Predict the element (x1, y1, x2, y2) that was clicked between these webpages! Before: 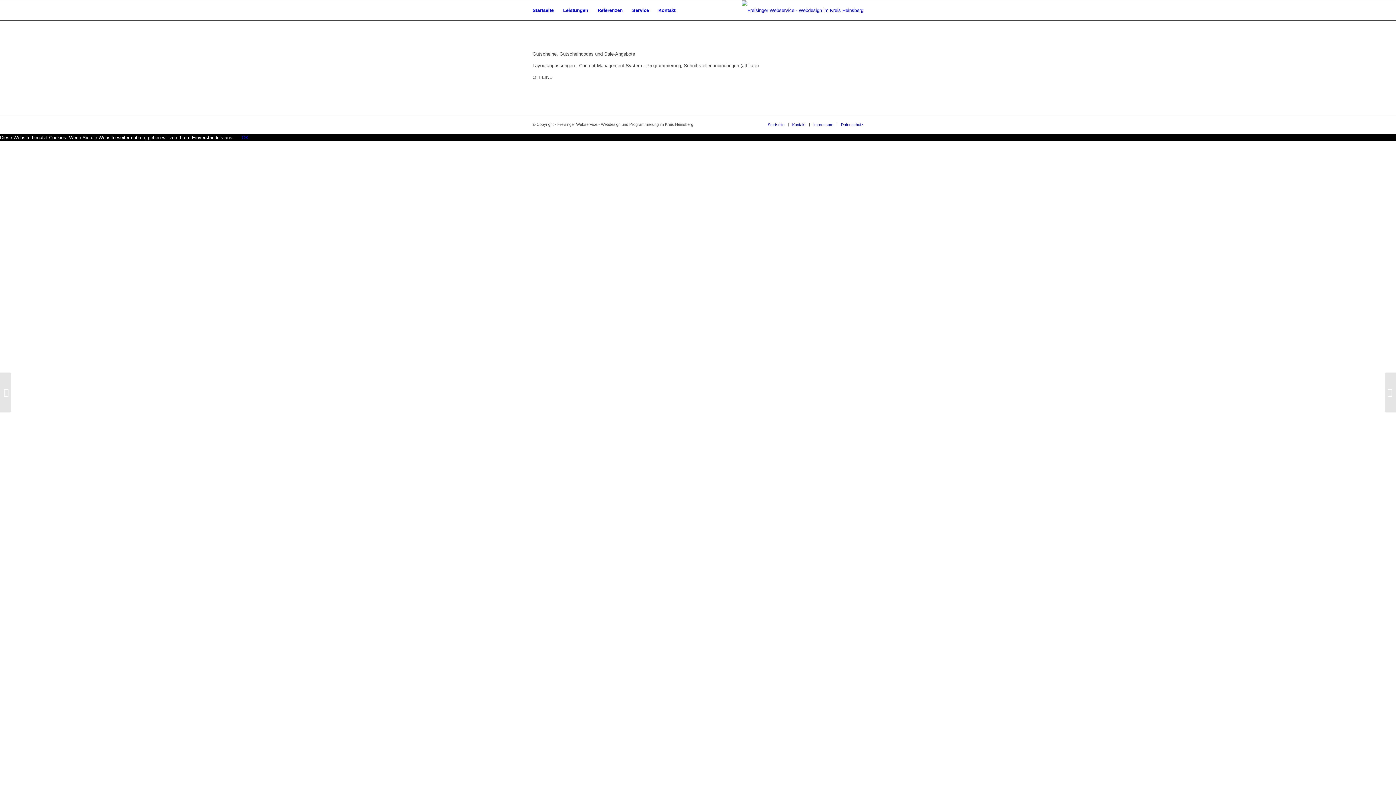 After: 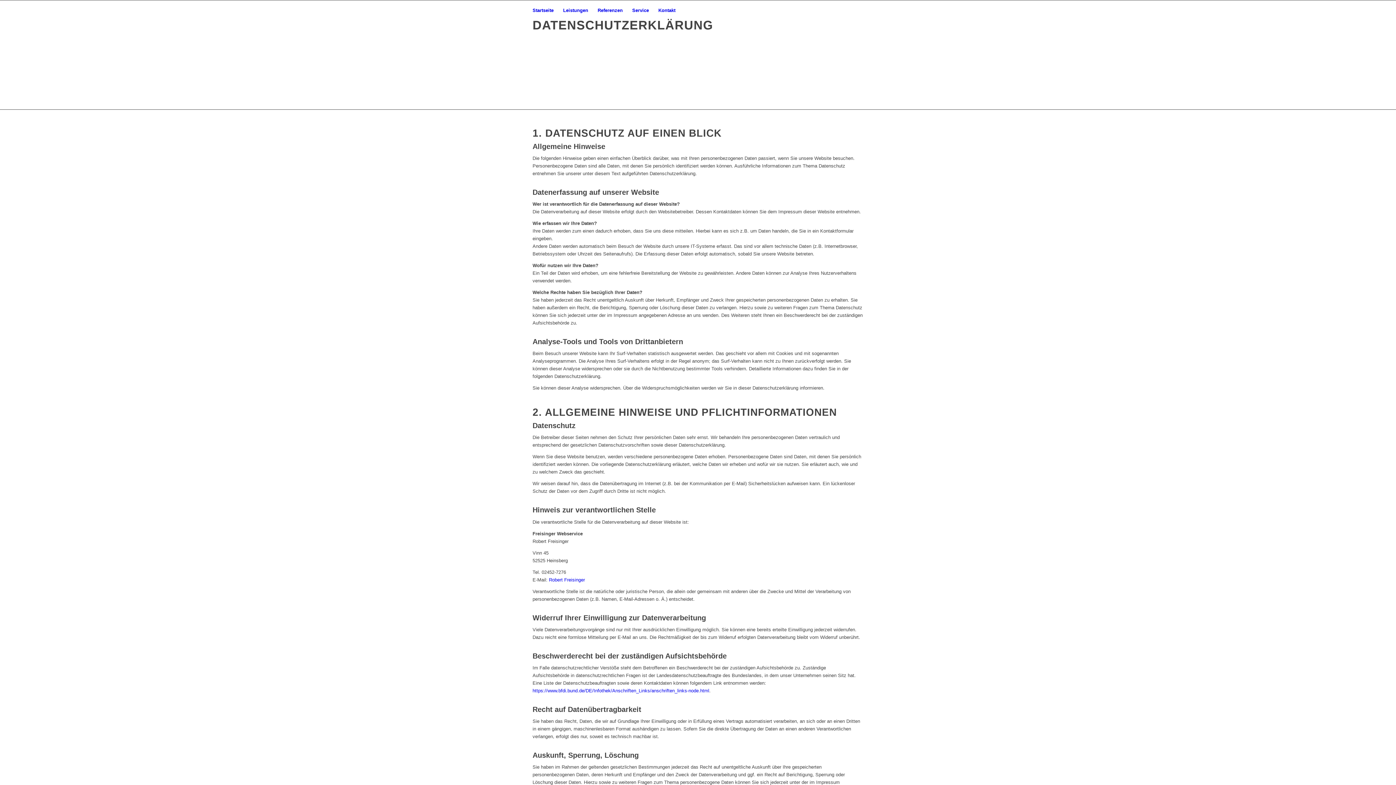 Action: label: Datenschutz bbox: (841, 122, 863, 126)